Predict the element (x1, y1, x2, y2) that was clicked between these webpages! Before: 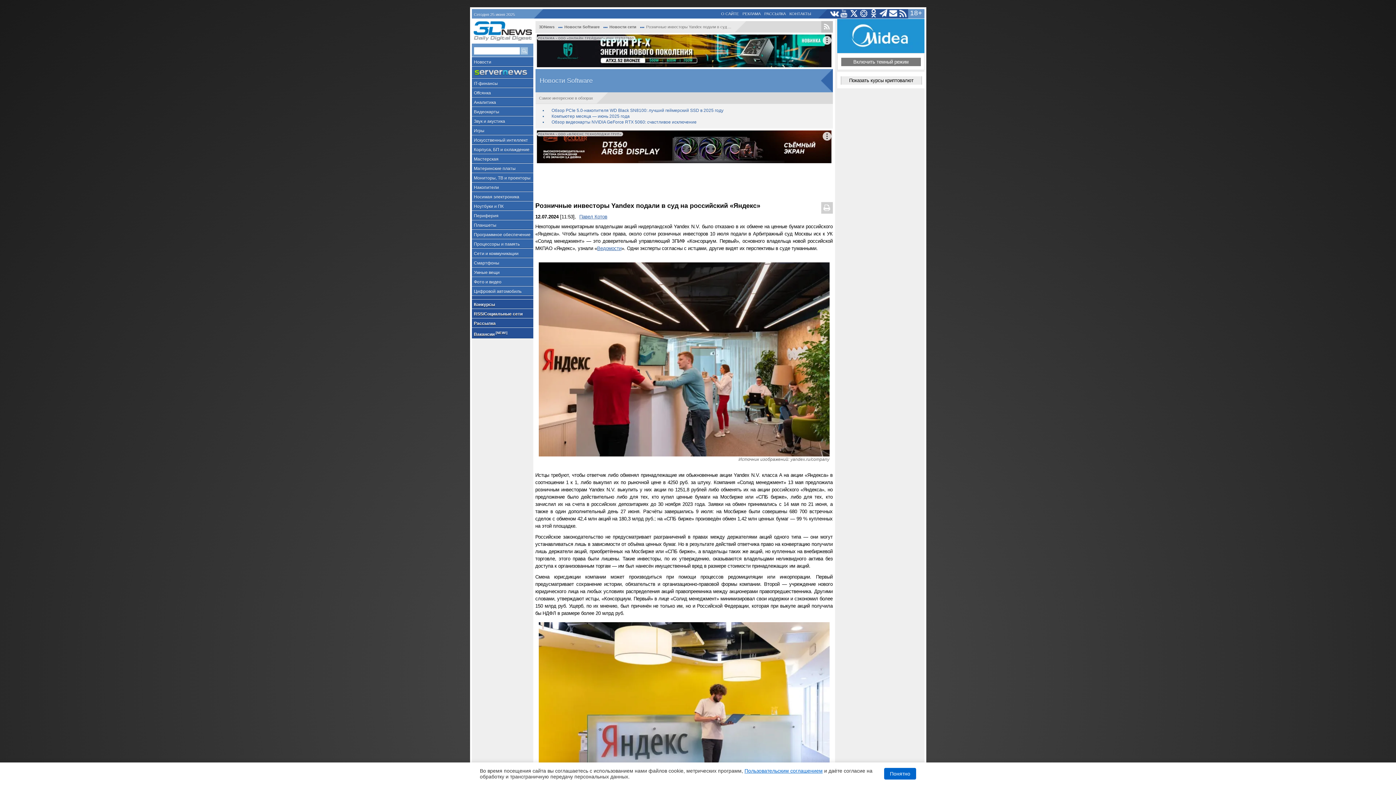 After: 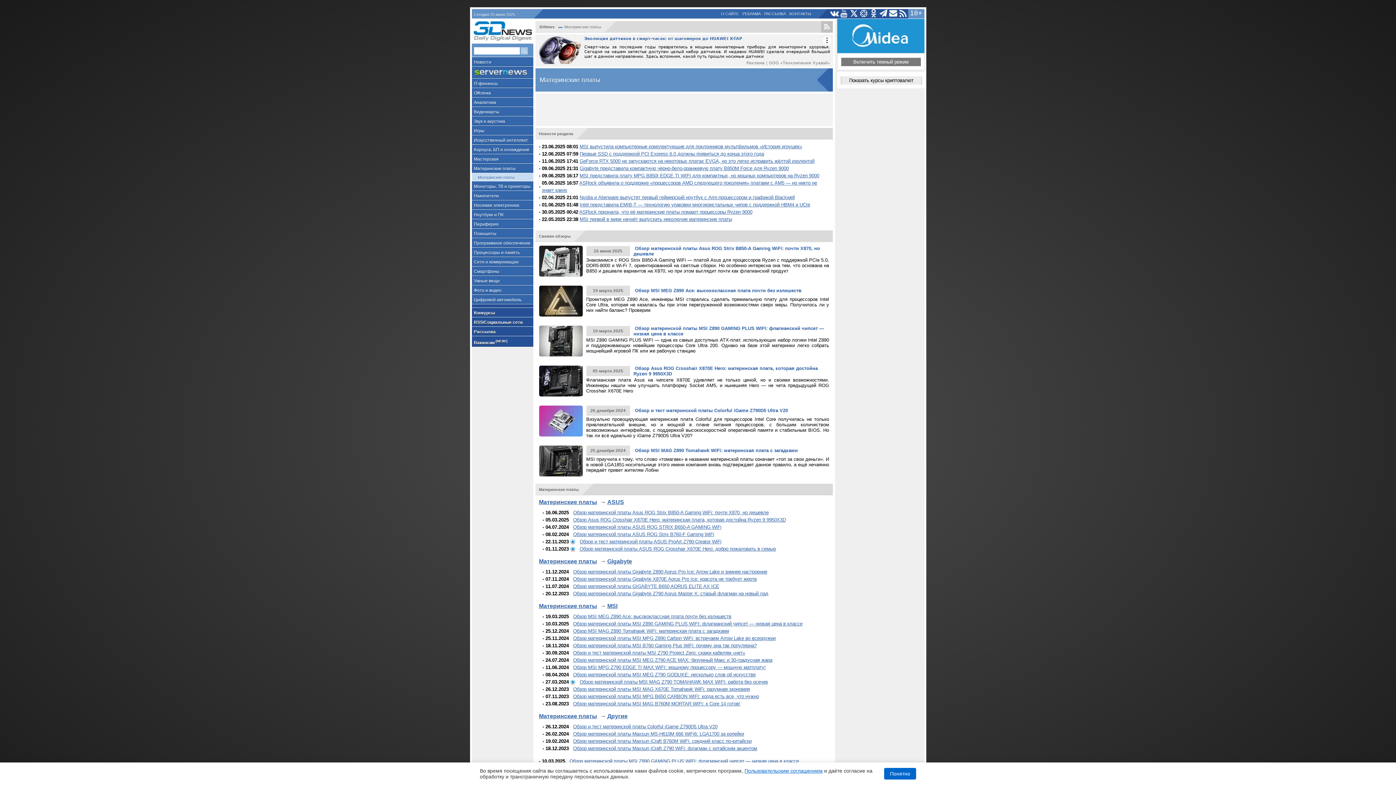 Action: bbox: (471, 163, 533, 173) label: Материнские платы